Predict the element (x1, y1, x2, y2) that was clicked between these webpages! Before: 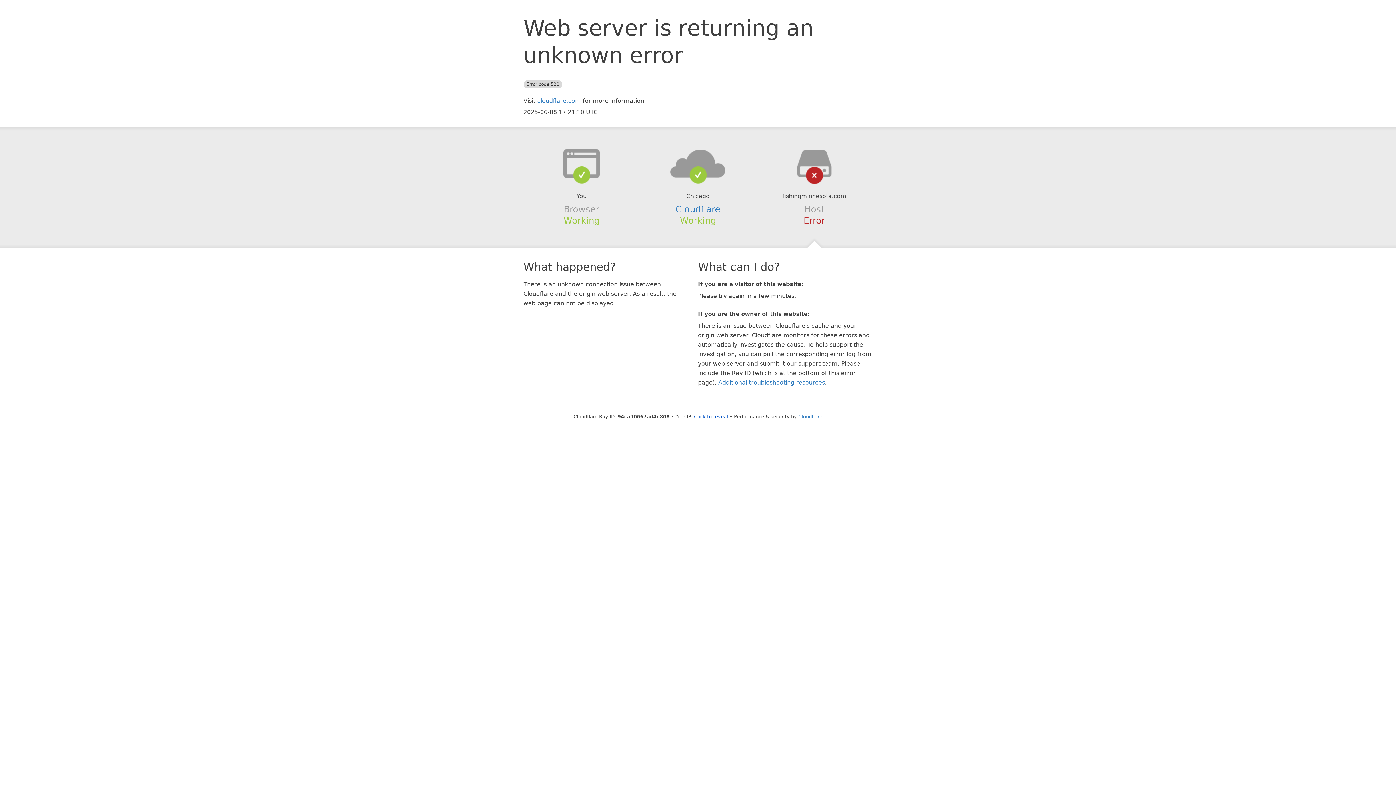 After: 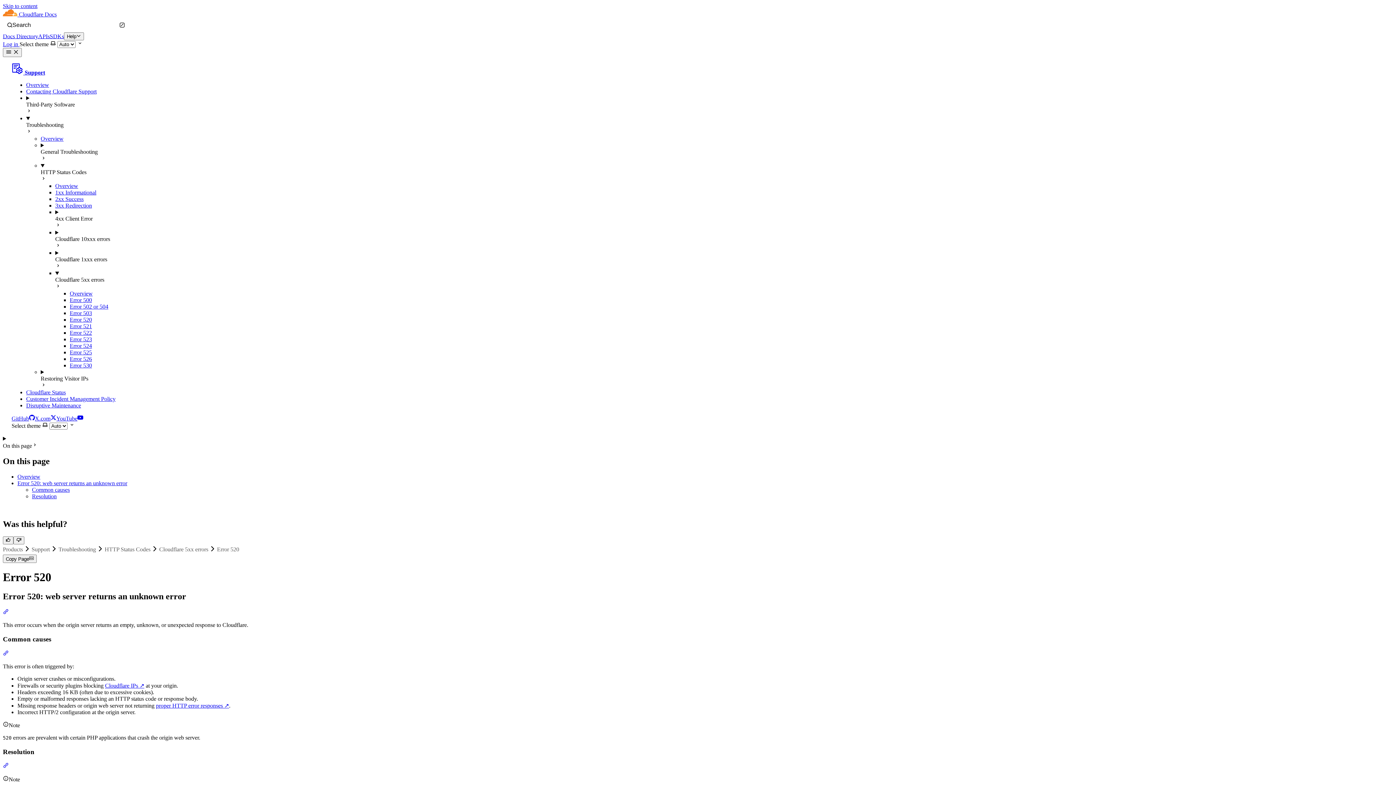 Action: bbox: (718, 379, 825, 386) label: Additional troubleshooting resources